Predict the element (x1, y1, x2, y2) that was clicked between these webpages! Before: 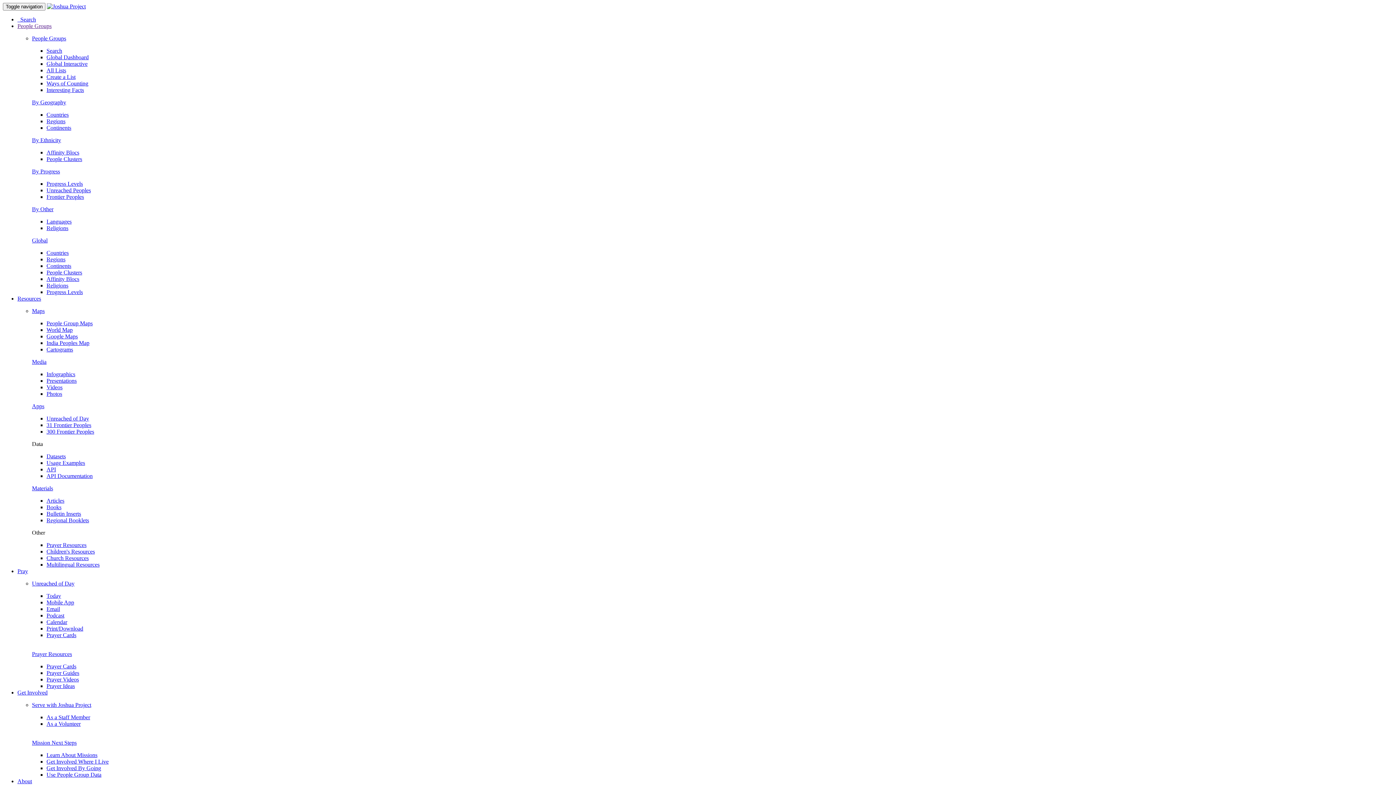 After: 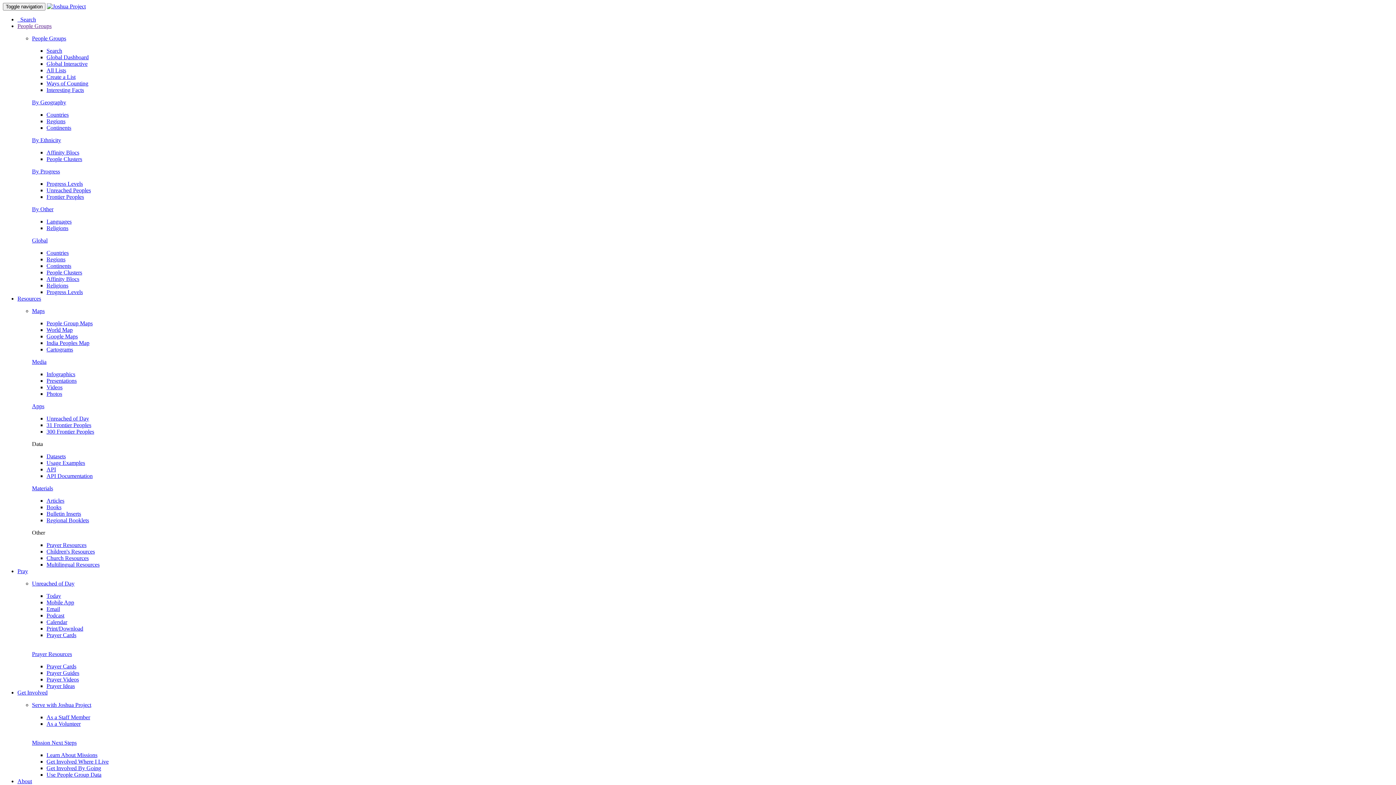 Action: bbox: (46, 555, 88, 561) label: Church Resources